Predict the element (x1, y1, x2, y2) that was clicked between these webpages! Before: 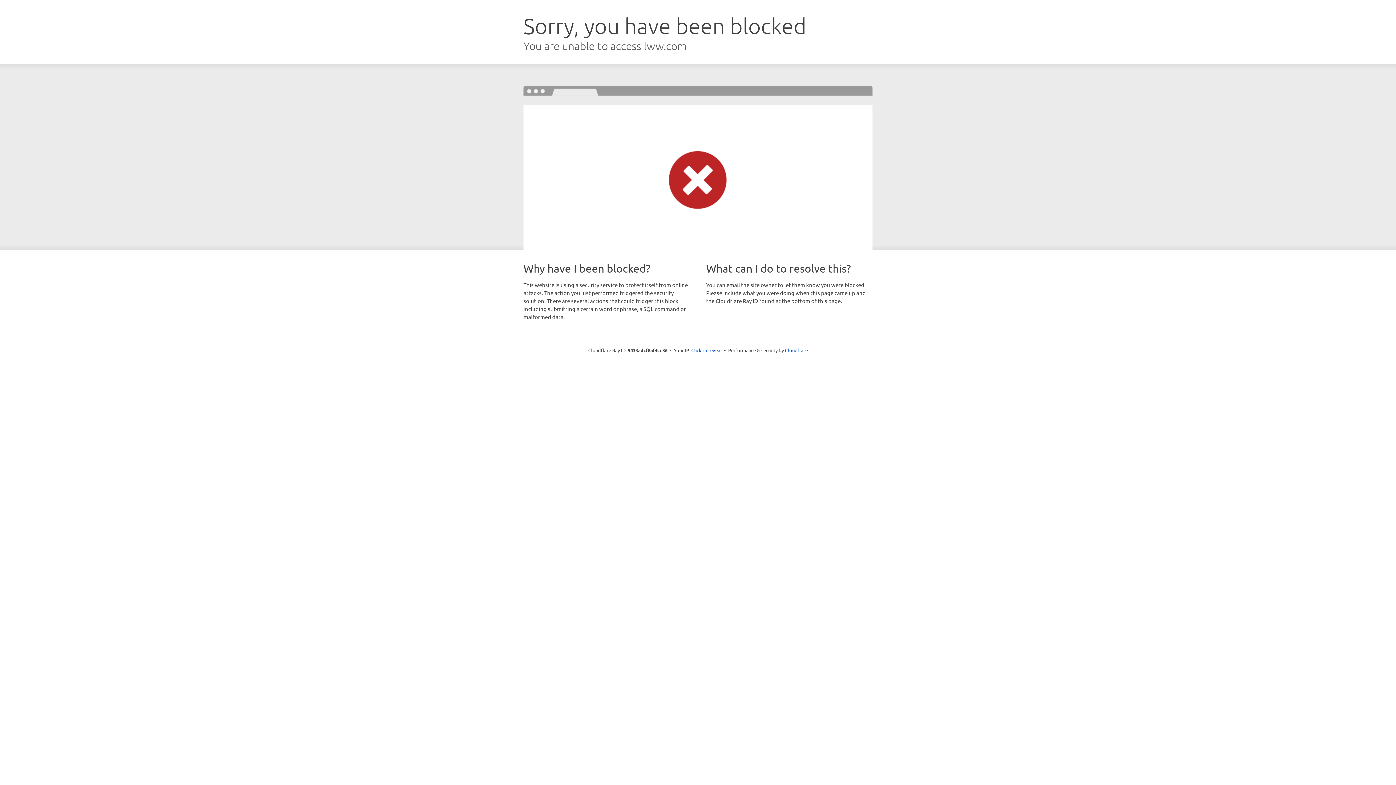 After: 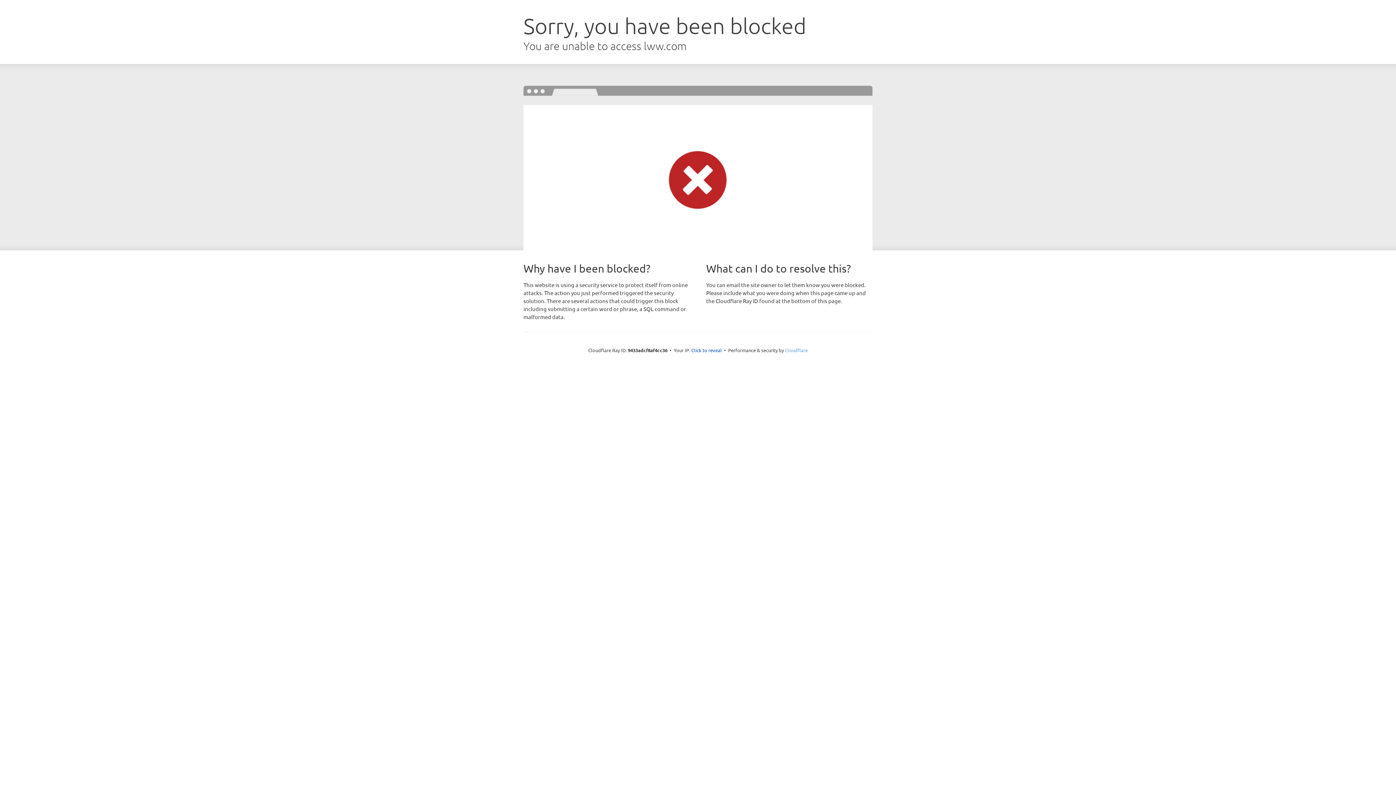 Action: bbox: (785, 347, 808, 353) label: Cloudflare